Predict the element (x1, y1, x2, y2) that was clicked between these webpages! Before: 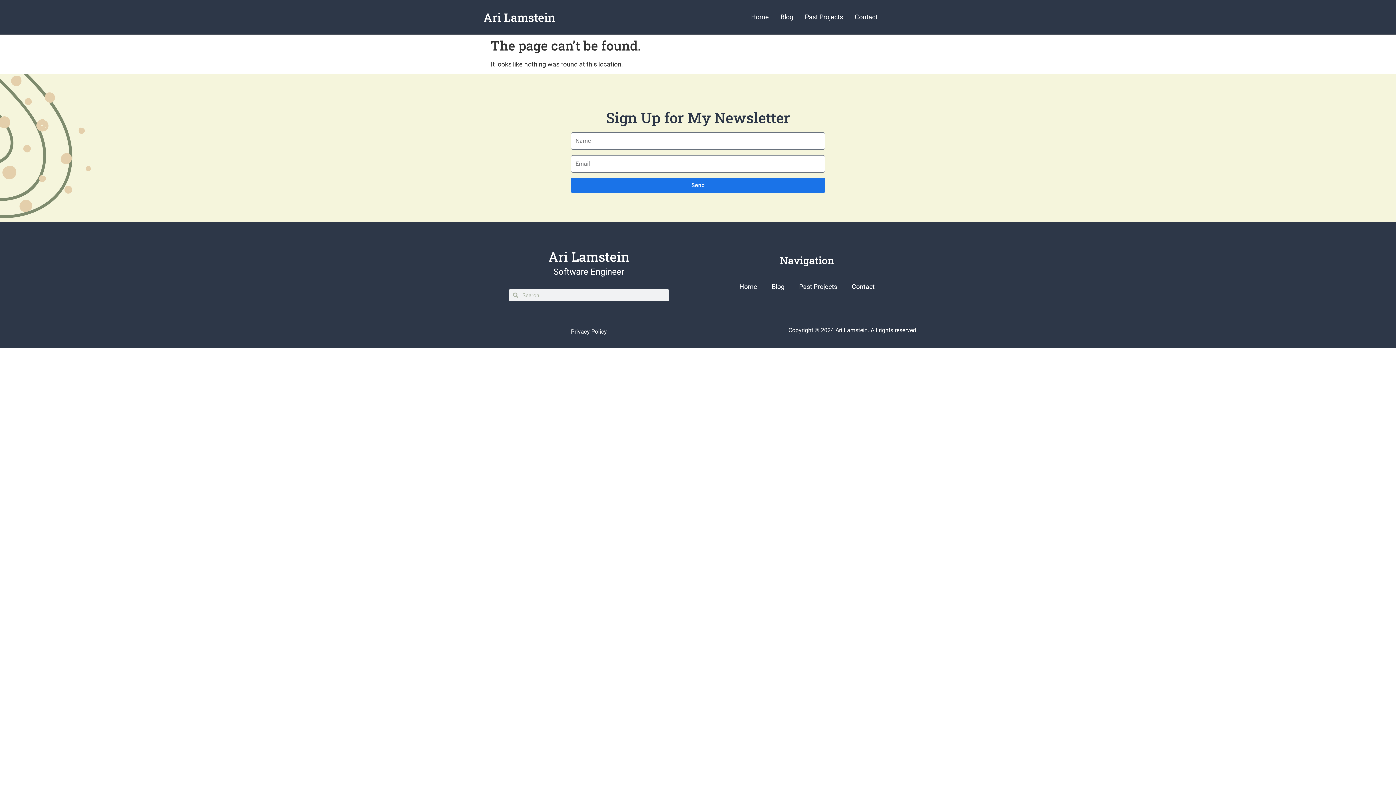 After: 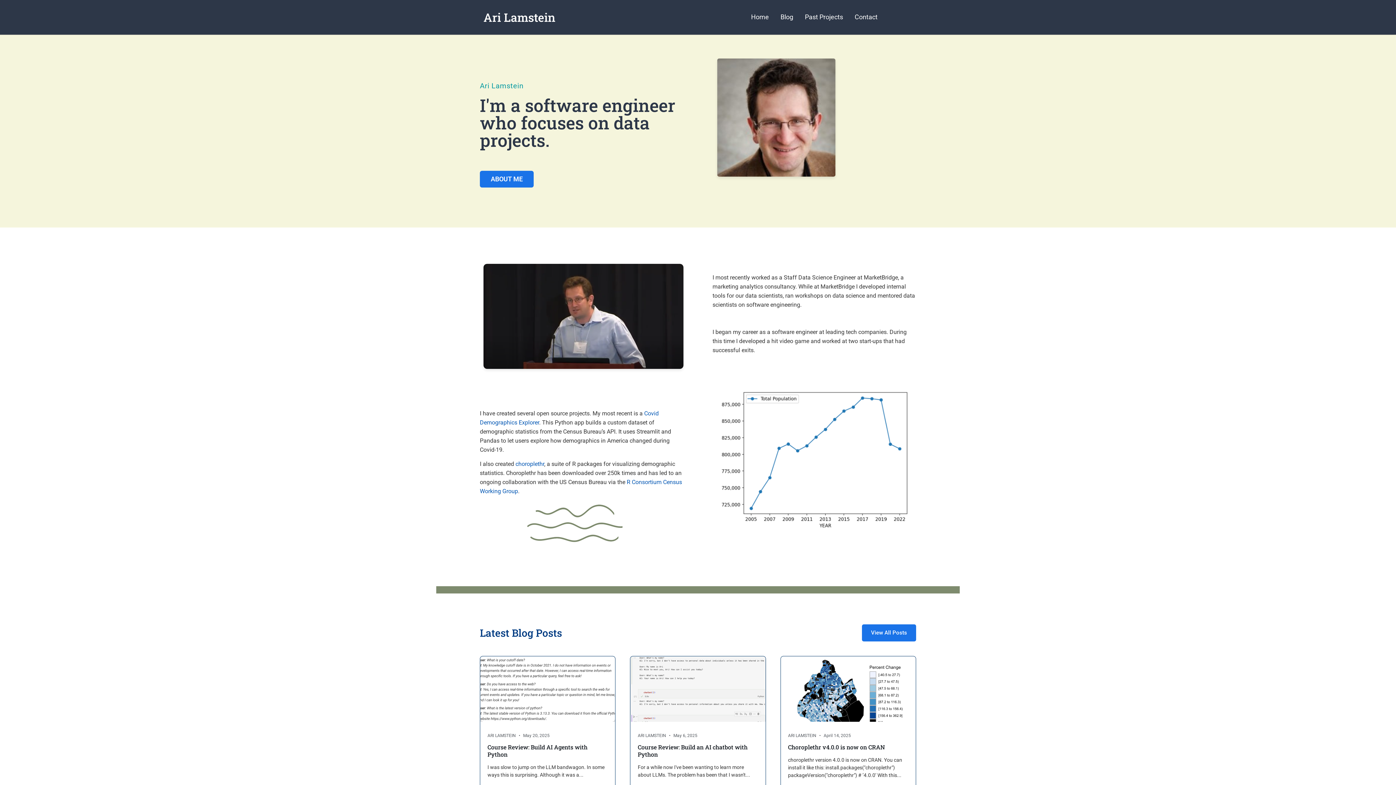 Action: label: Home bbox: (732, 278, 764, 295)